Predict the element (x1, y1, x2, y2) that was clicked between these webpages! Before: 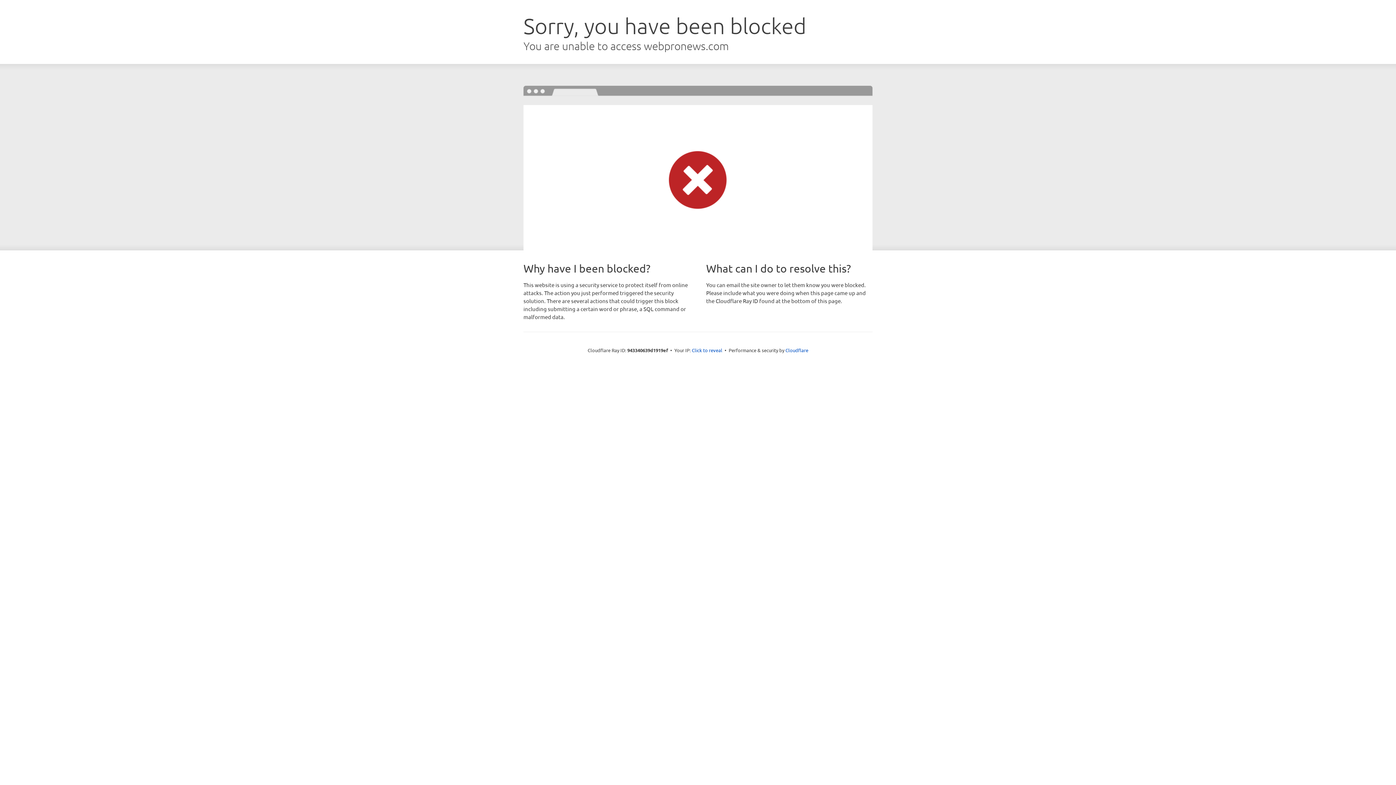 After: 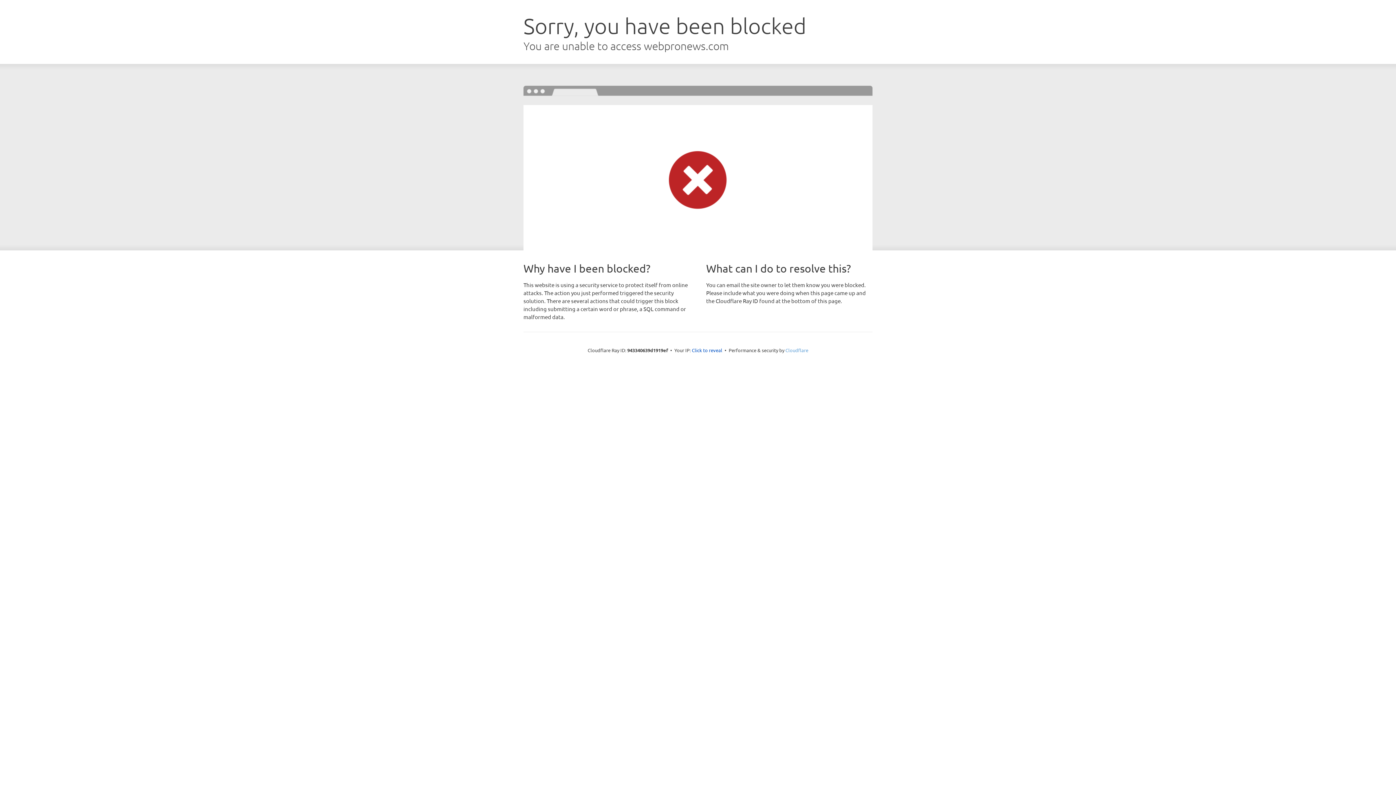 Action: bbox: (785, 347, 808, 353) label: Cloudflare